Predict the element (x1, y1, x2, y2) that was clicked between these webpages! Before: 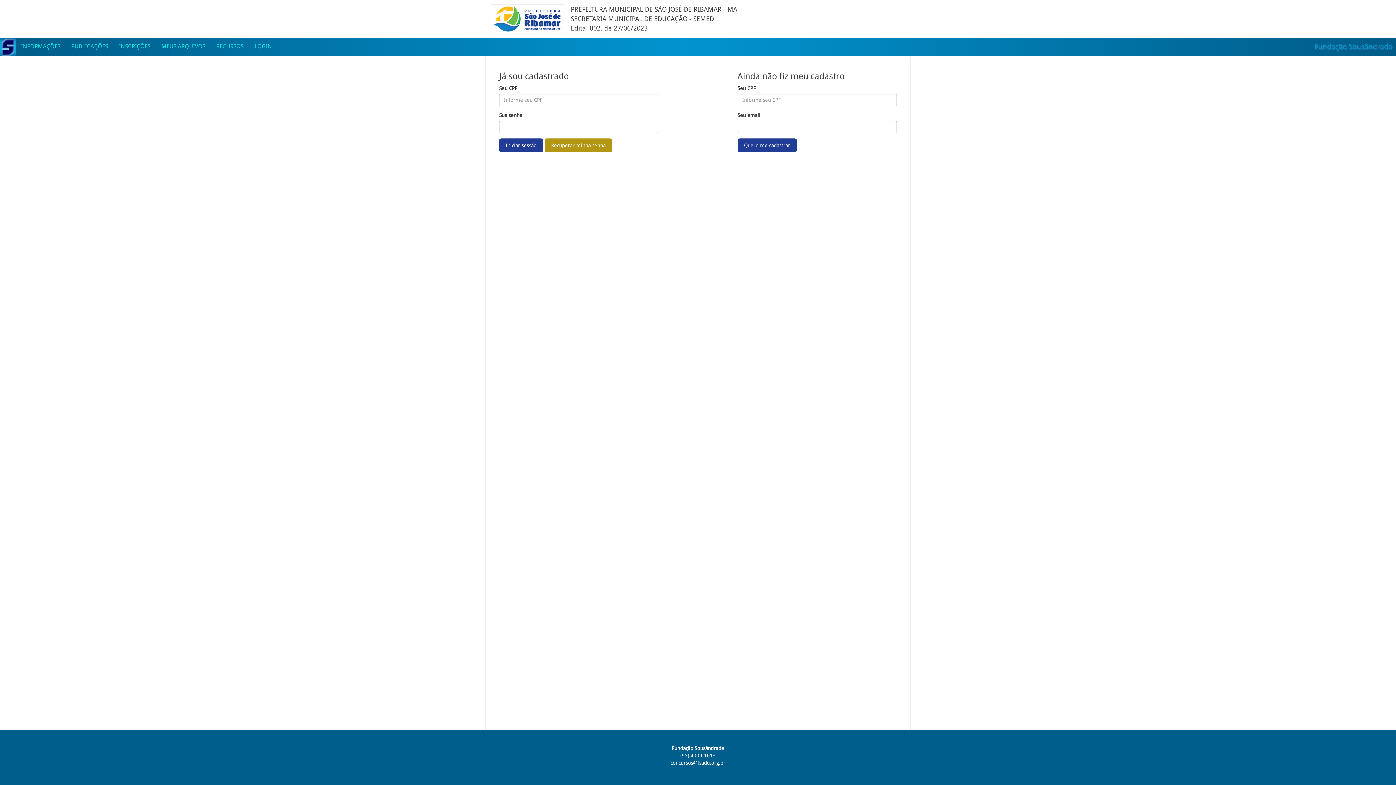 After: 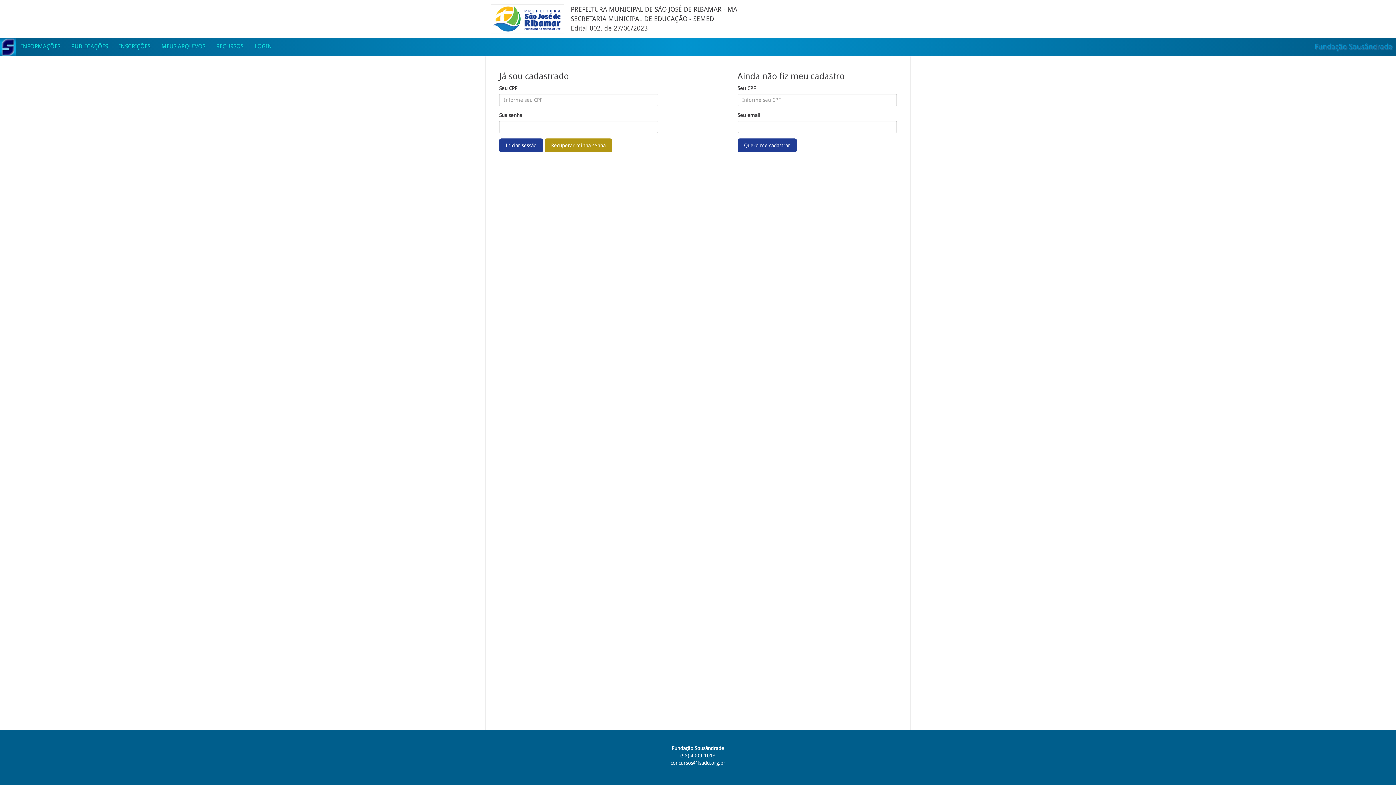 Action: label: LOGIN bbox: (249, 40, 277, 52)